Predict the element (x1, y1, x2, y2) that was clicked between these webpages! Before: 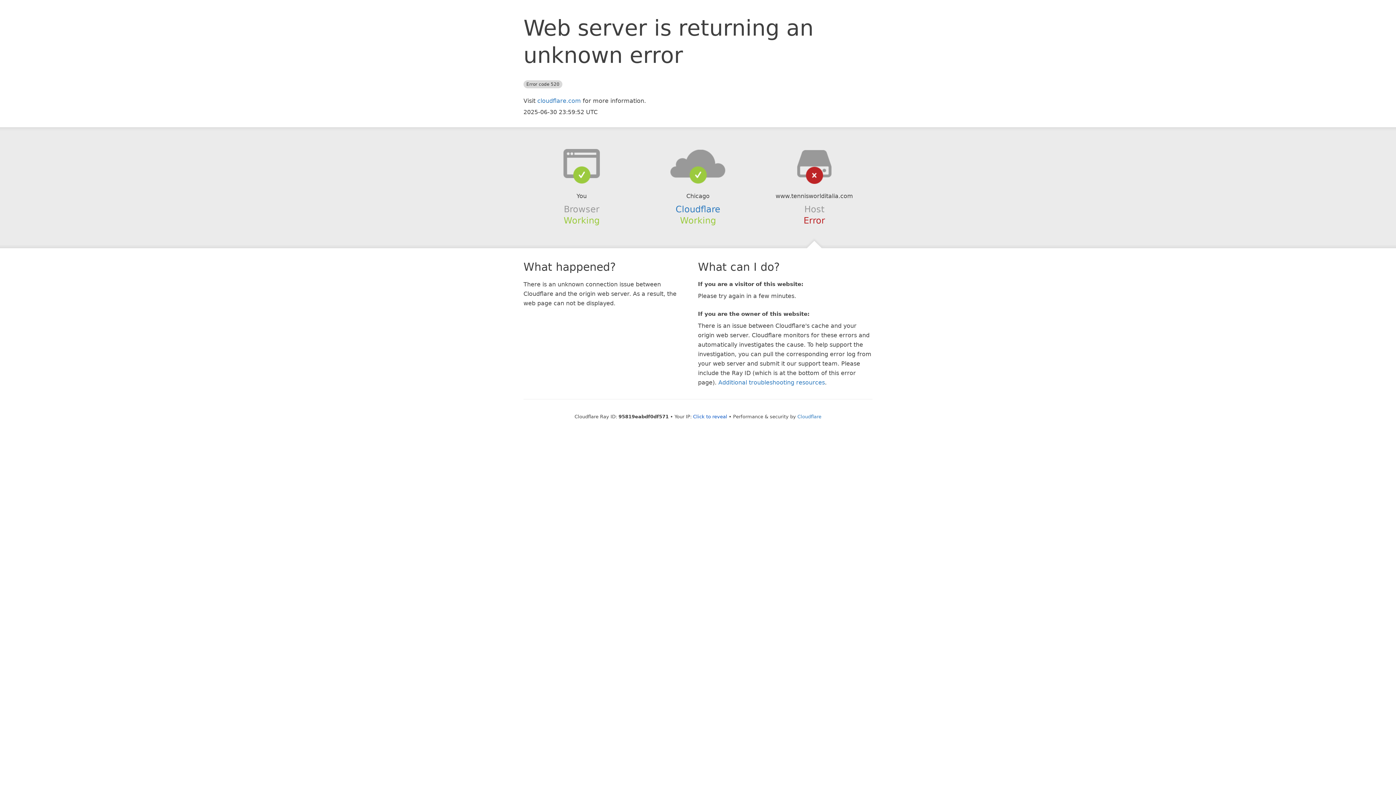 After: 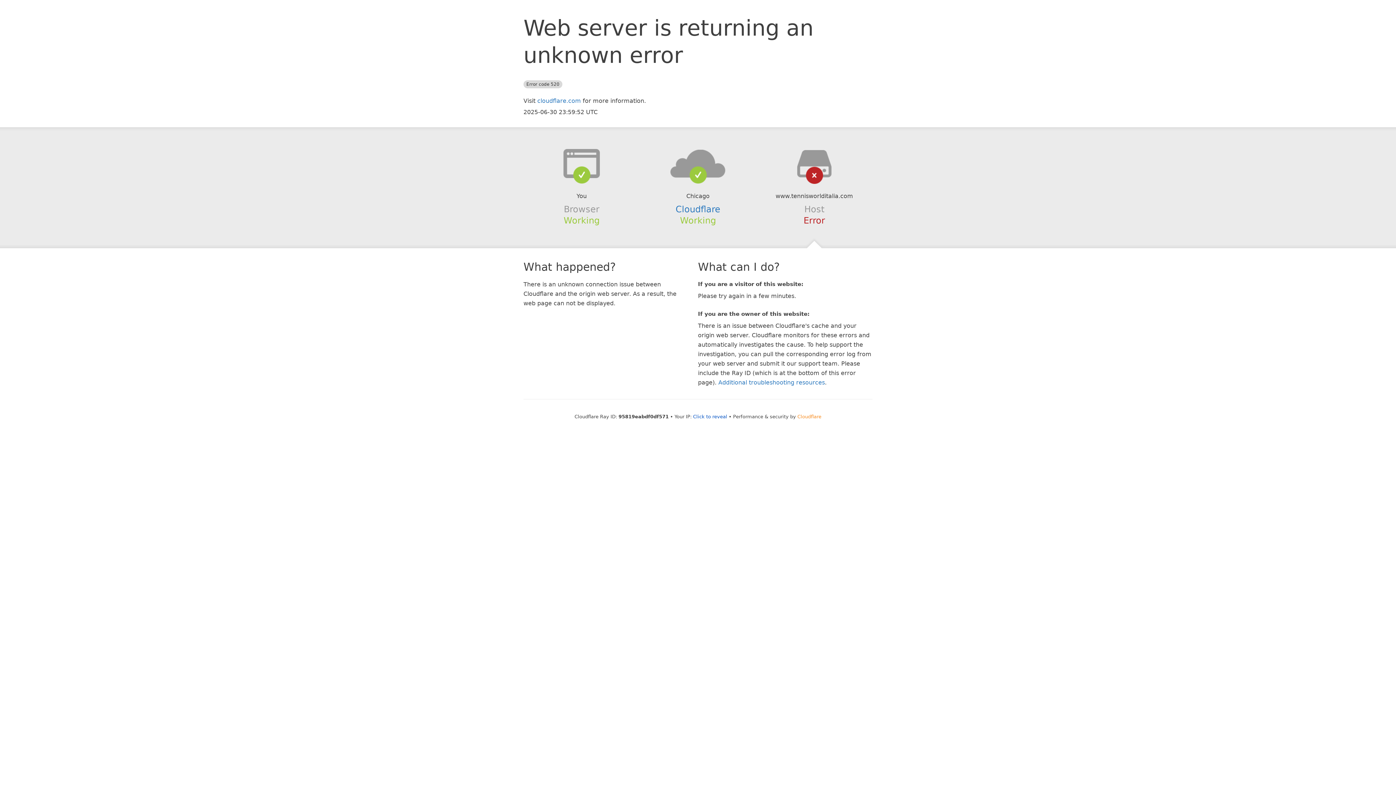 Action: label: Cloudflare bbox: (797, 414, 821, 419)